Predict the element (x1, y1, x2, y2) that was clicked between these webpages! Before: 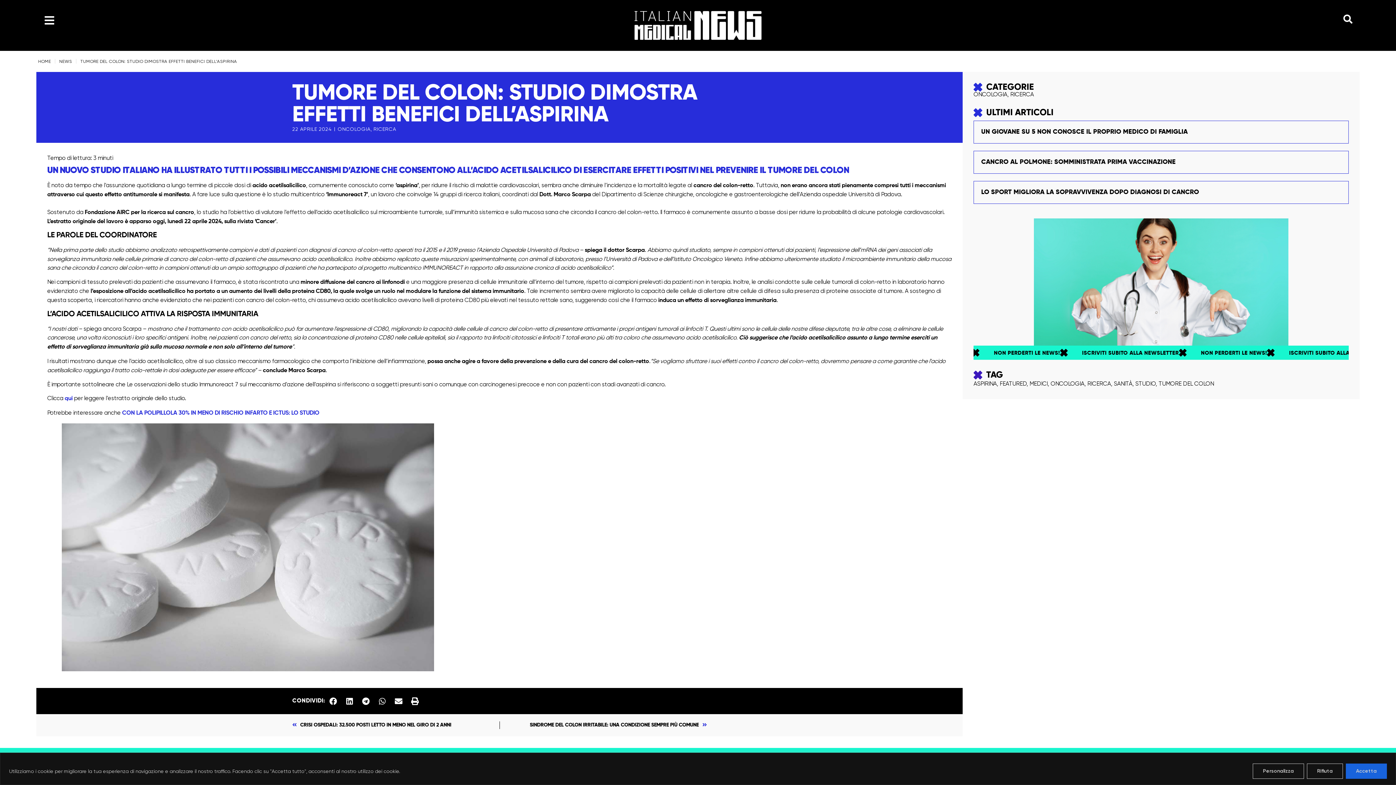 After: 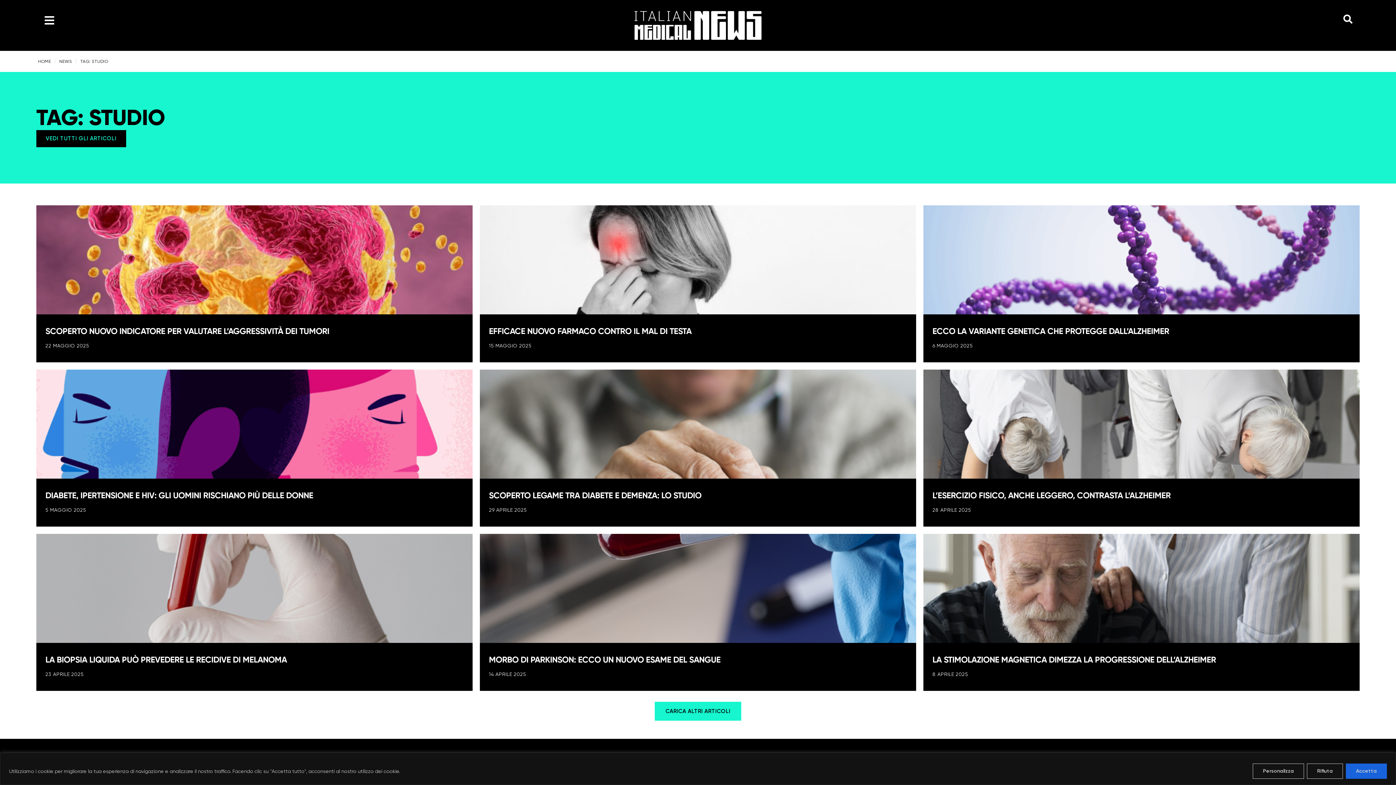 Action: bbox: (1135, 380, 1156, 387) label: STUDIO